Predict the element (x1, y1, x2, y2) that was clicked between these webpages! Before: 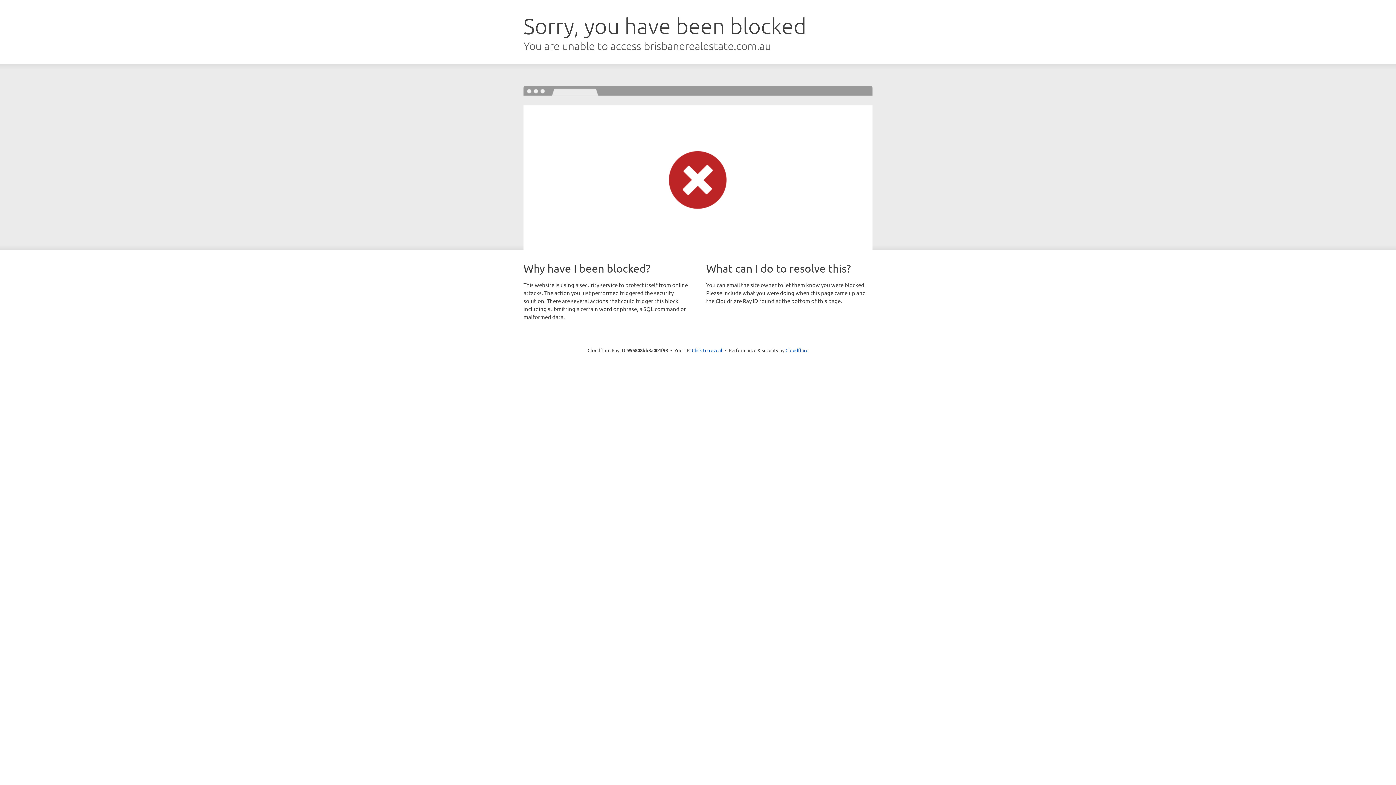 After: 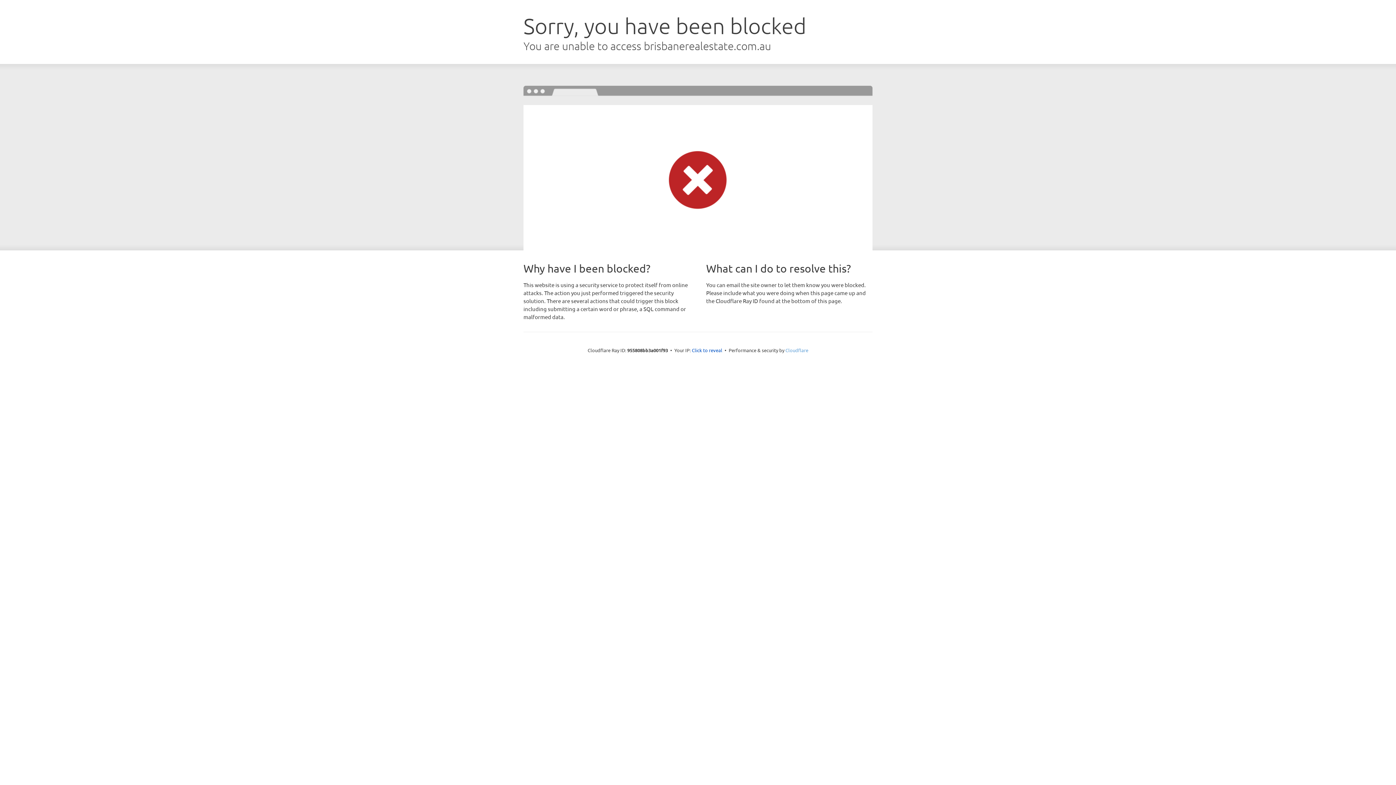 Action: bbox: (785, 347, 808, 353) label: Cloudflare